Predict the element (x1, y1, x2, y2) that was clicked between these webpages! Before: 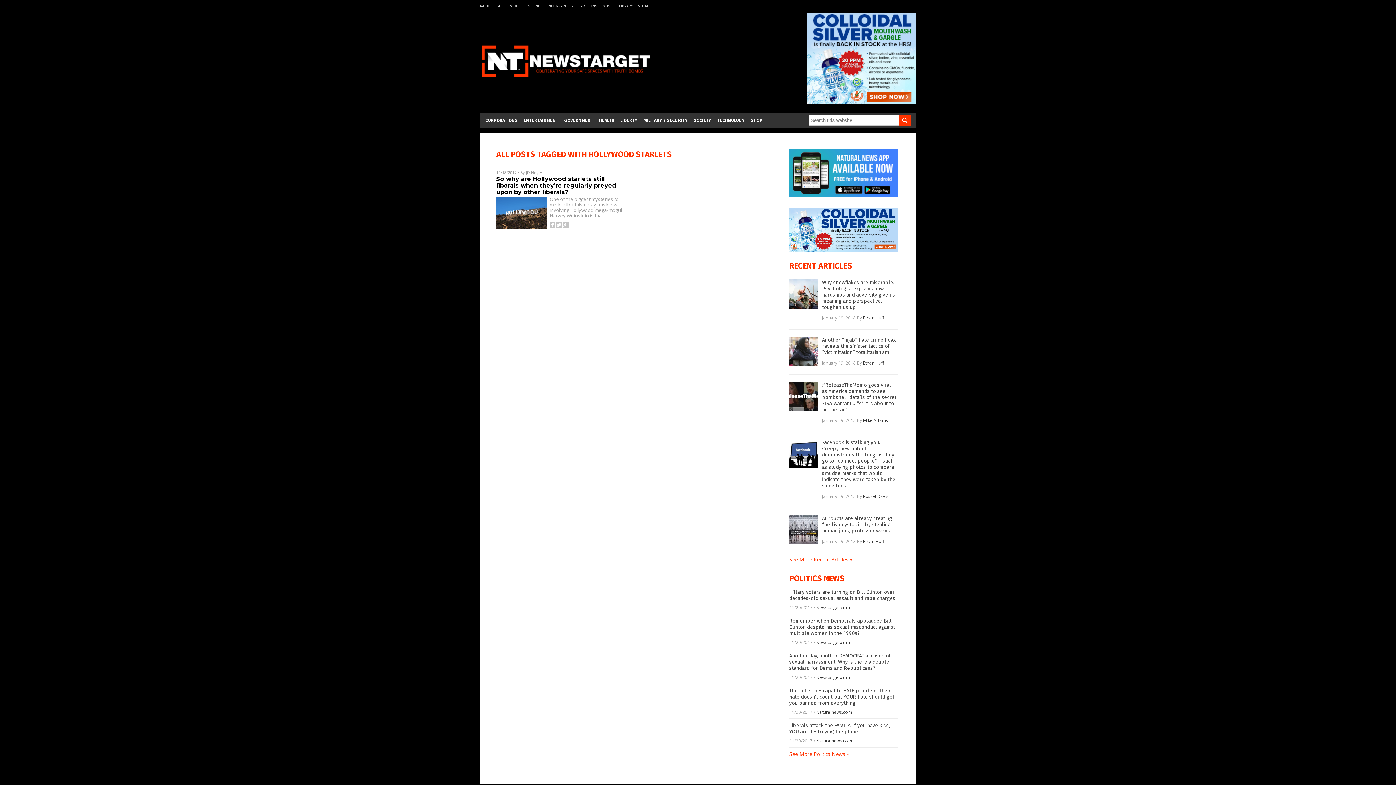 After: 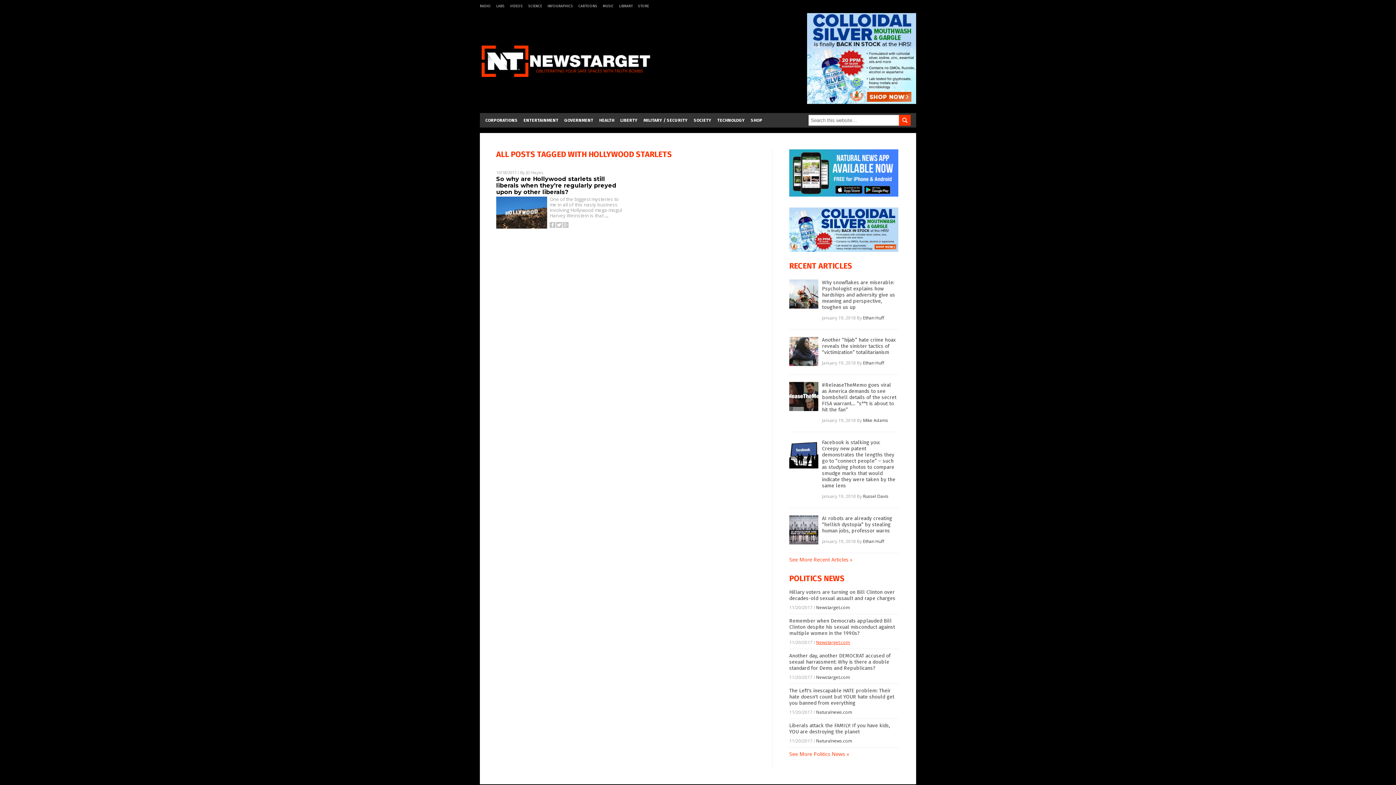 Action: bbox: (816, 639, 850, 645) label: Newstarget.com